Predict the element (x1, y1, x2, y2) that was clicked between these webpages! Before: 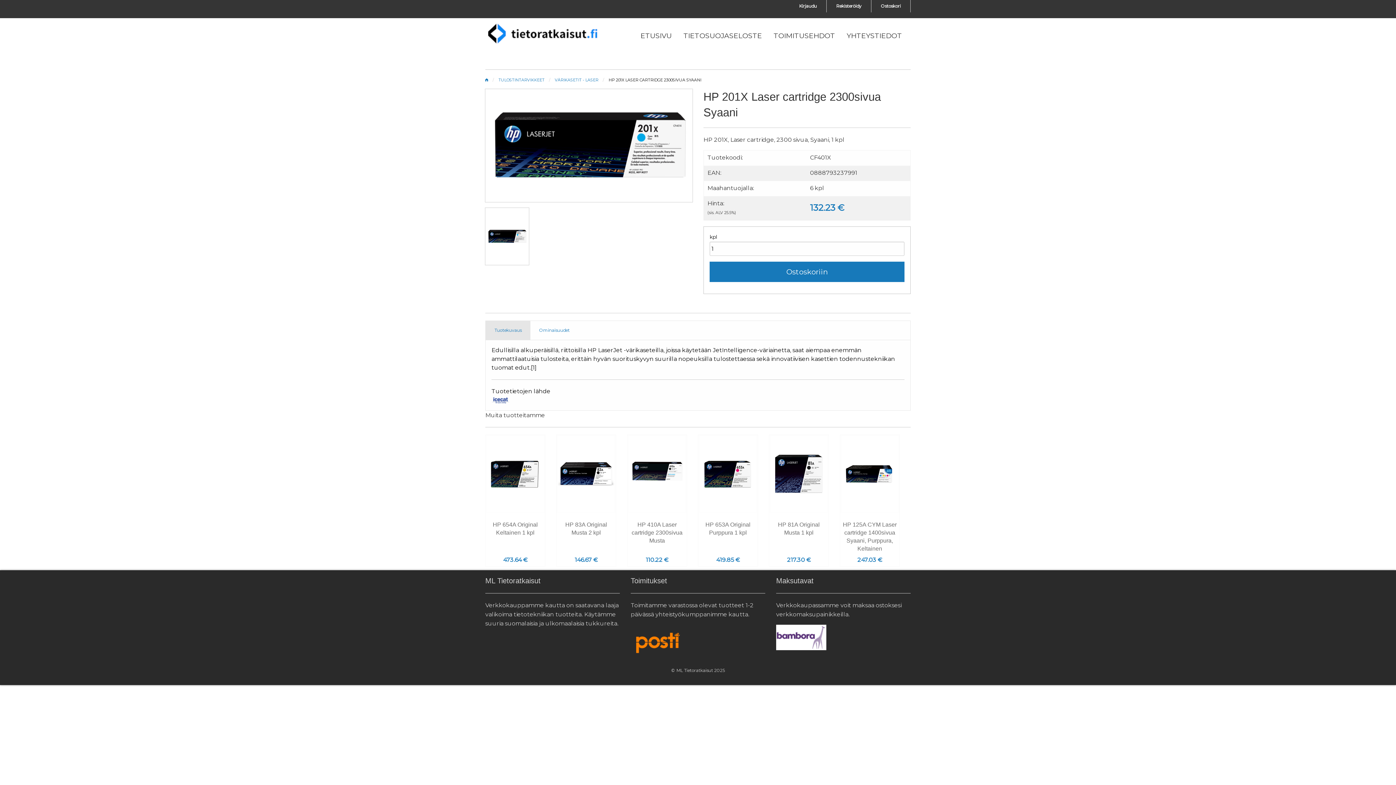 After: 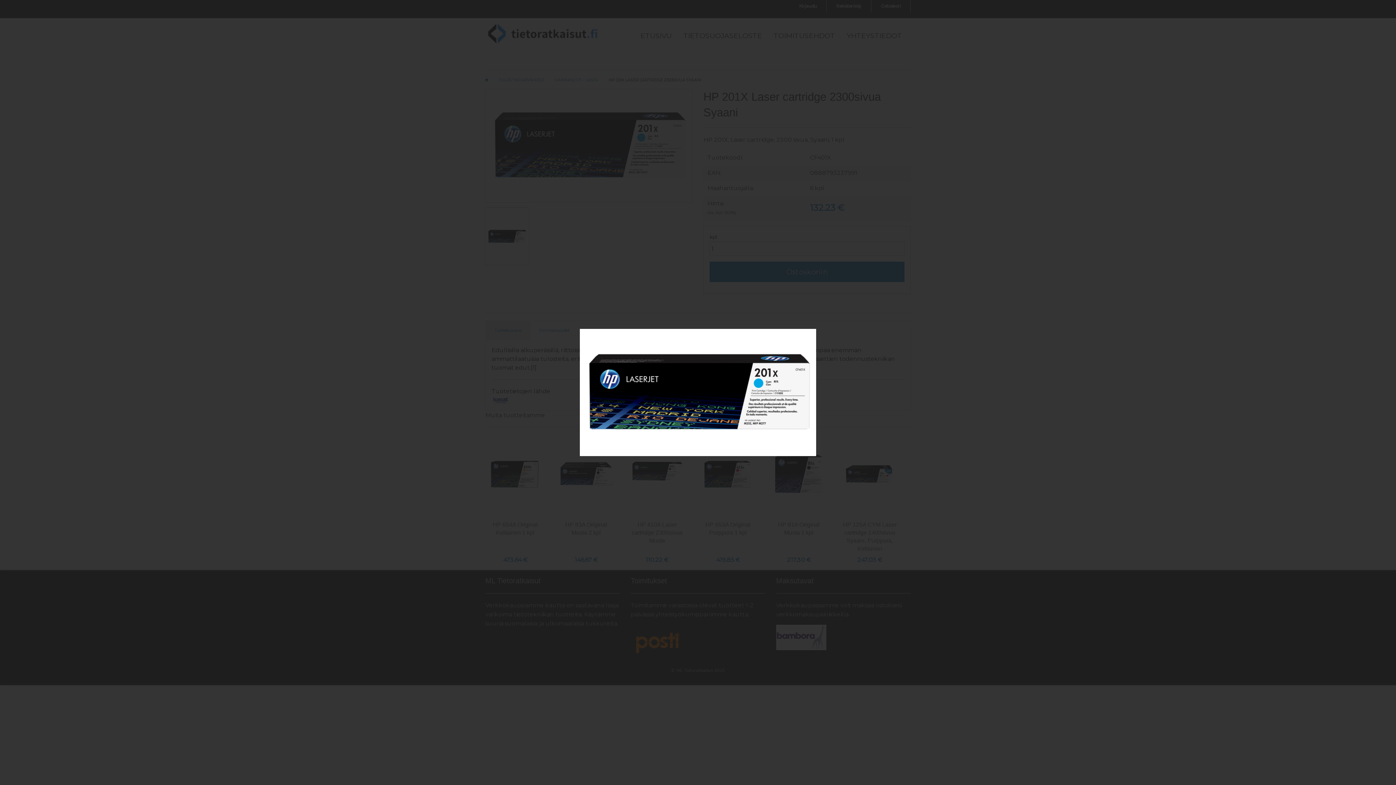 Action: bbox: (485, 144, 692, 151)